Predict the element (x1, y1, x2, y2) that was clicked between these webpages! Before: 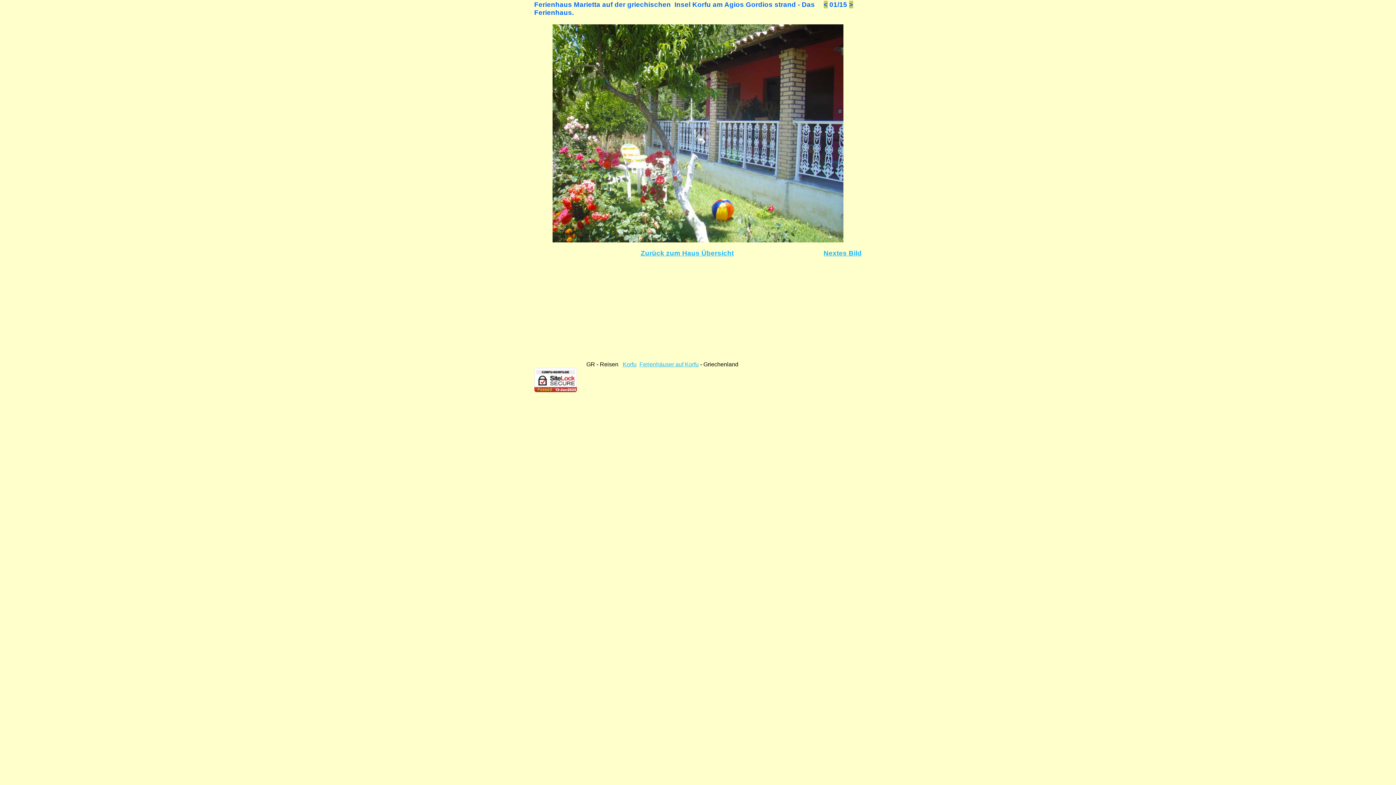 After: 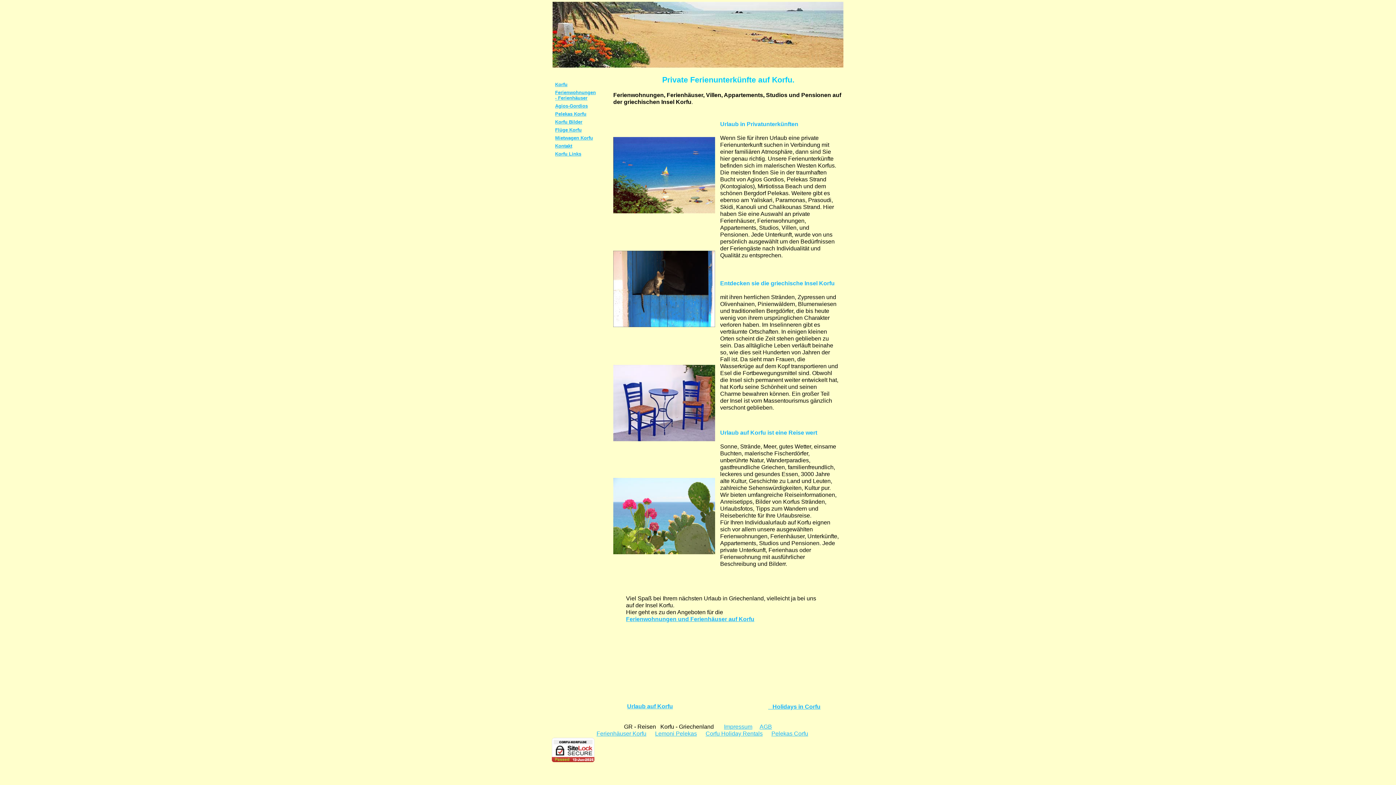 Action: bbox: (622, 361, 636, 367) label: Korfu